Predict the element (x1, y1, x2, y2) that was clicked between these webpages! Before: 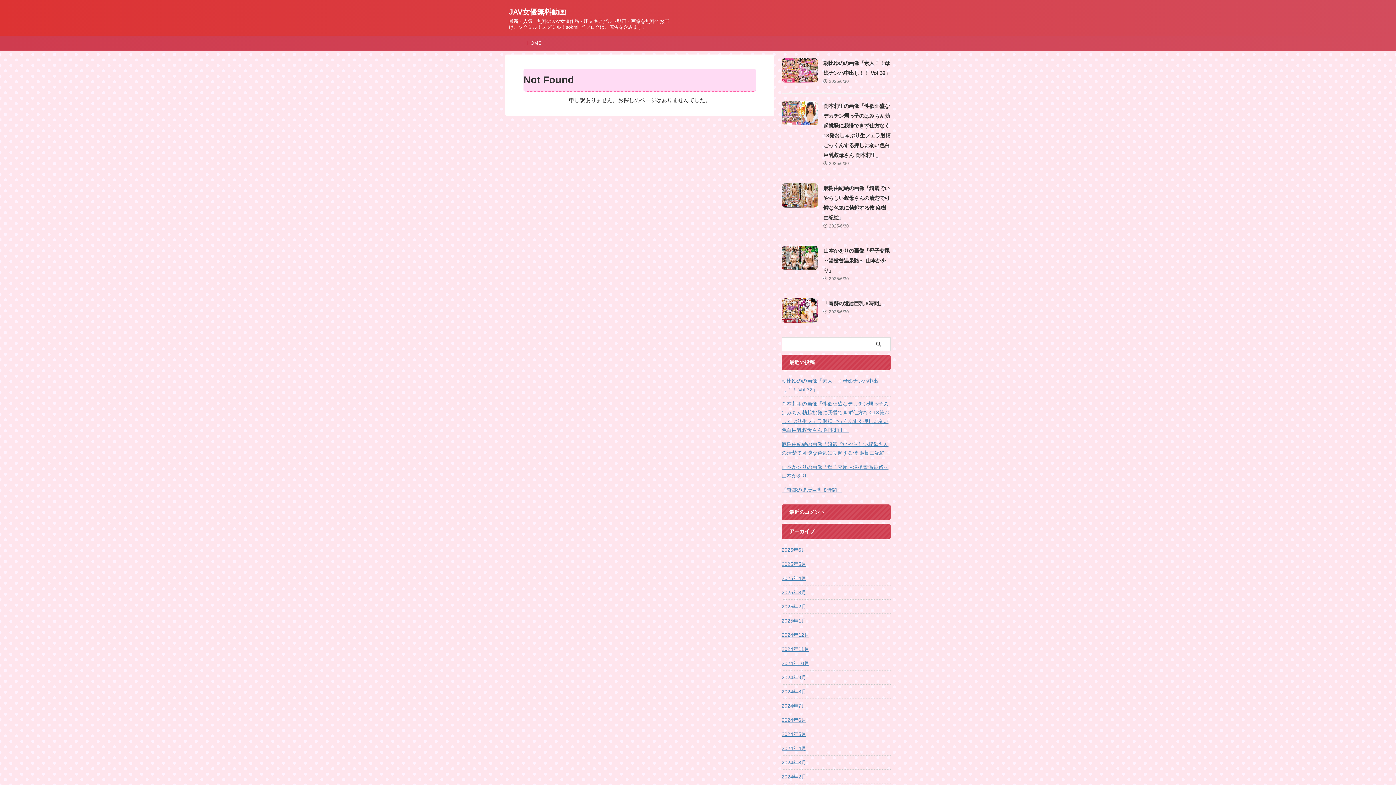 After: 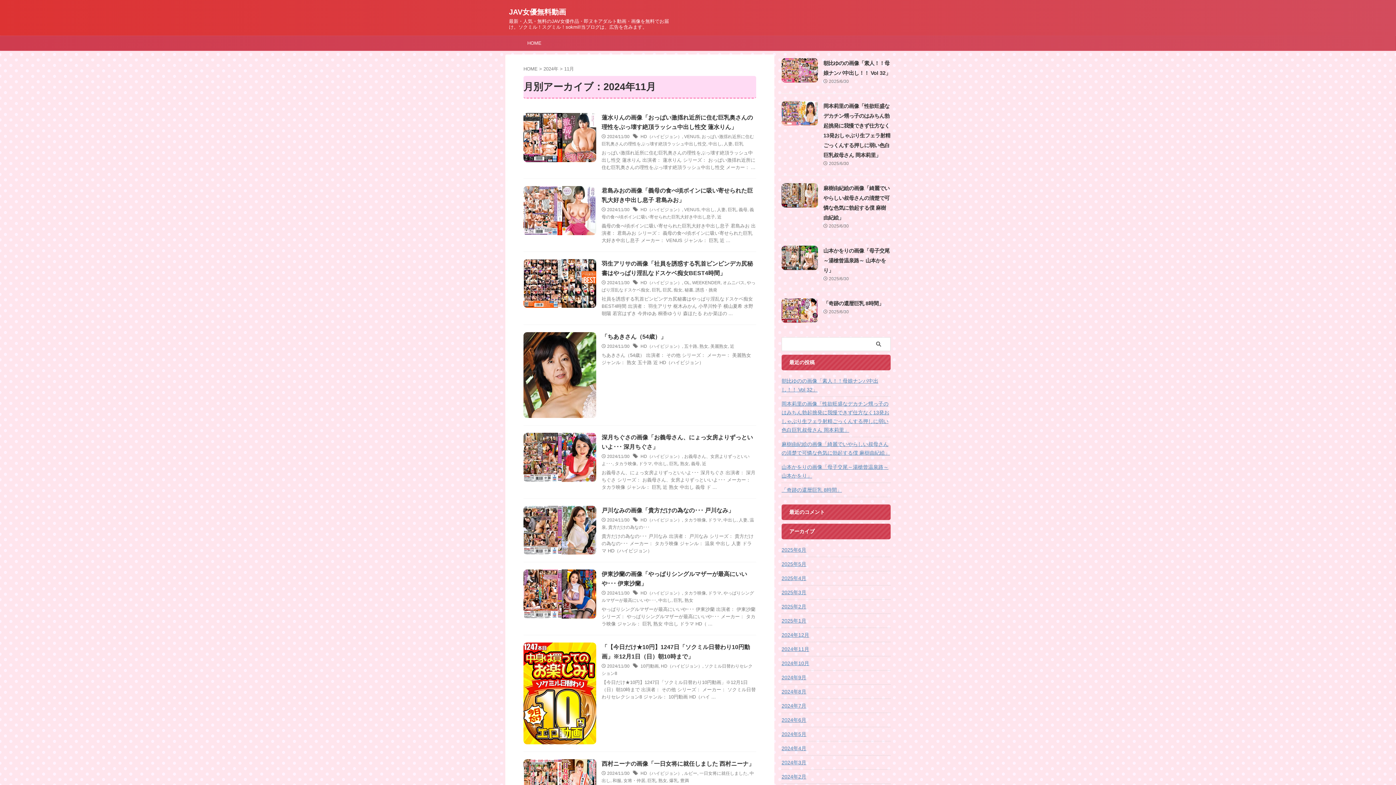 Action: label: 2024年11月 bbox: (781, 642, 890, 655)